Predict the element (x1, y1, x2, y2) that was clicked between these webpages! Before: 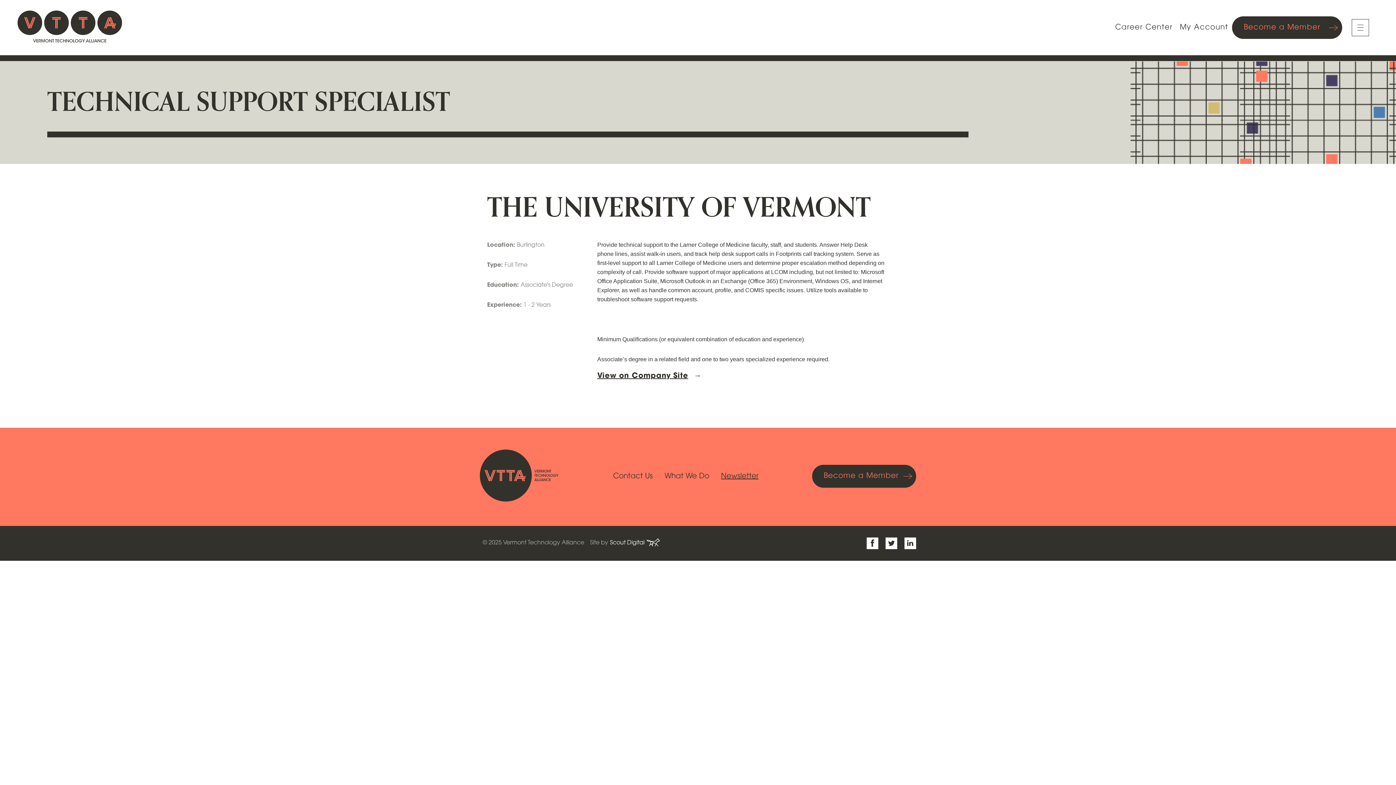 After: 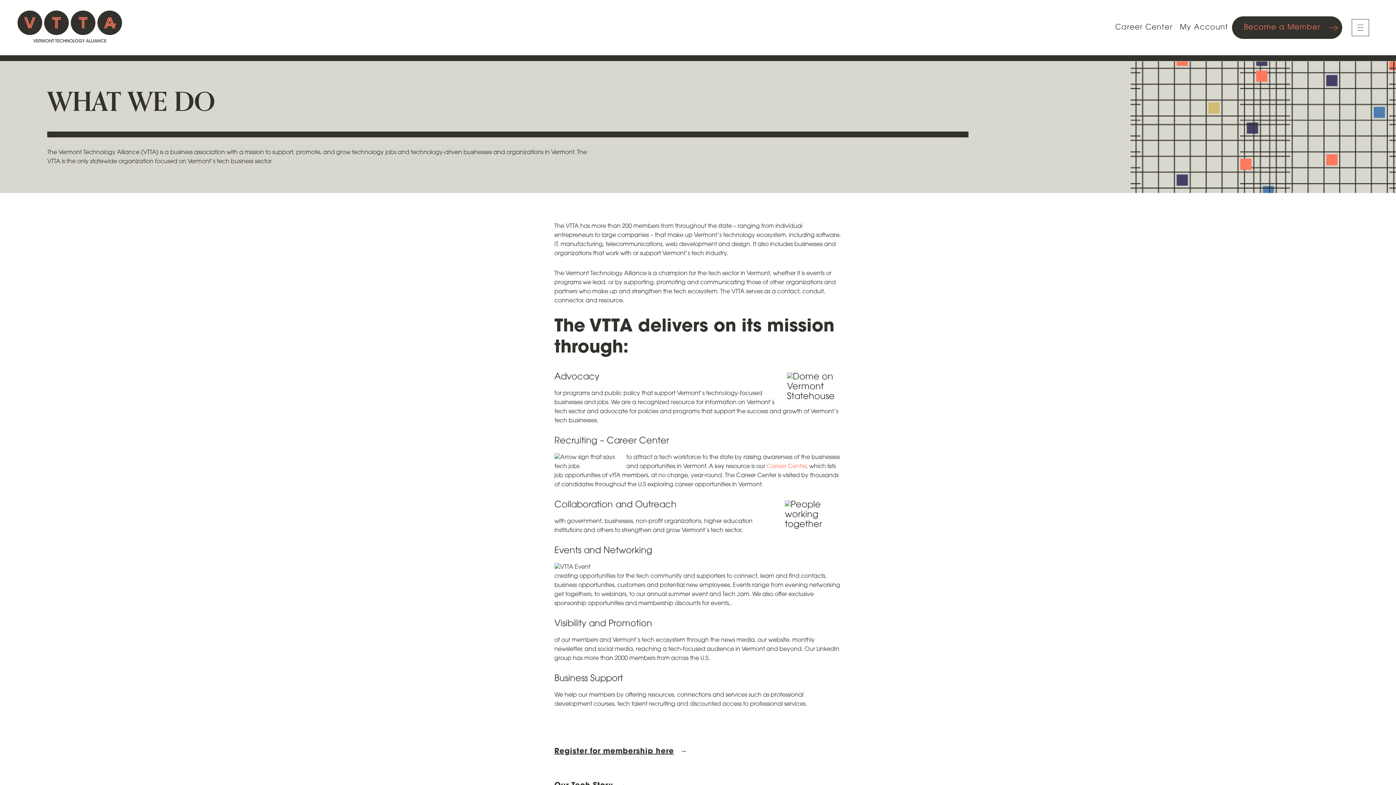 Action: label: What We Do bbox: (664, 473, 709, 480)